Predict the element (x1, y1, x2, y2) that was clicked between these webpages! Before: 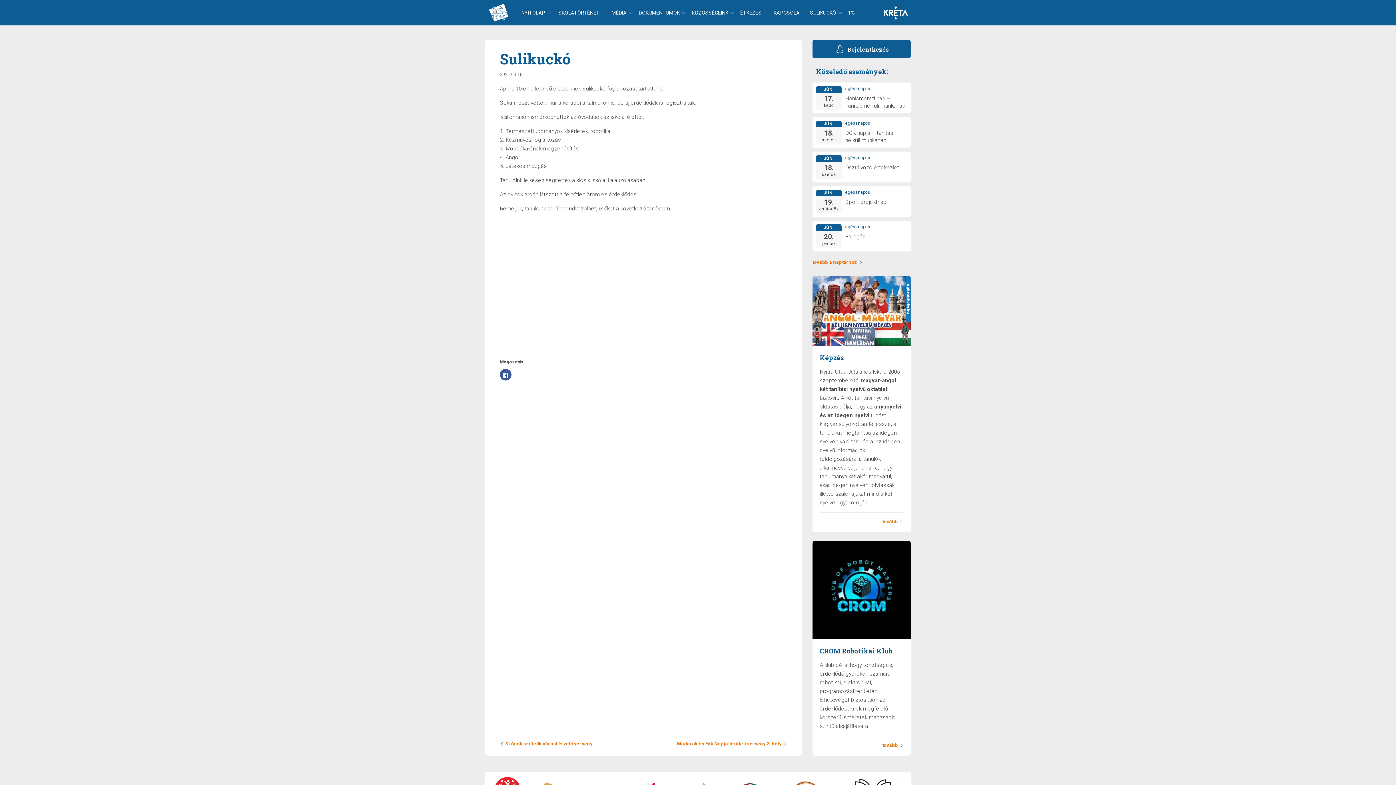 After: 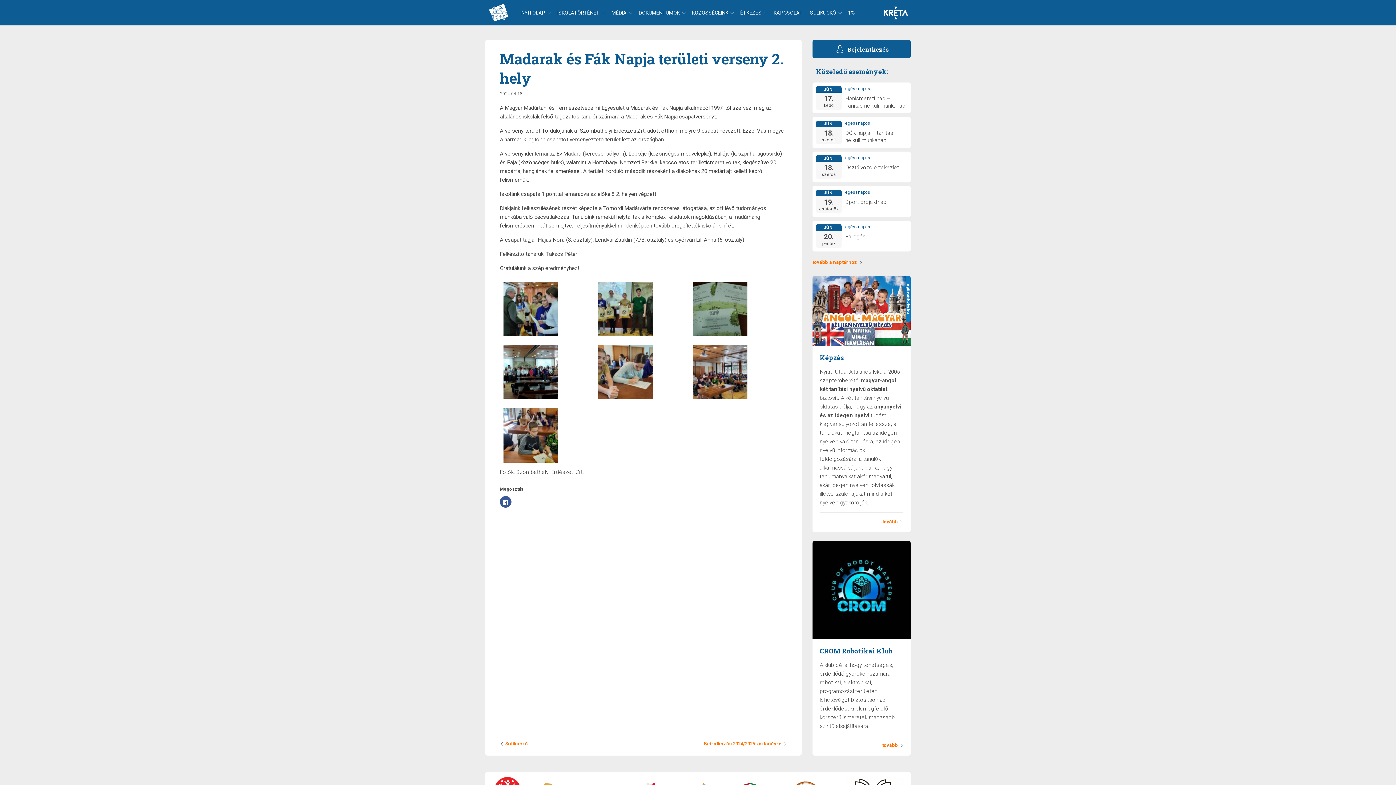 Action: bbox: (677, 741, 787, 746) label: Madarak és Fák Napja területi verseny 2. hely